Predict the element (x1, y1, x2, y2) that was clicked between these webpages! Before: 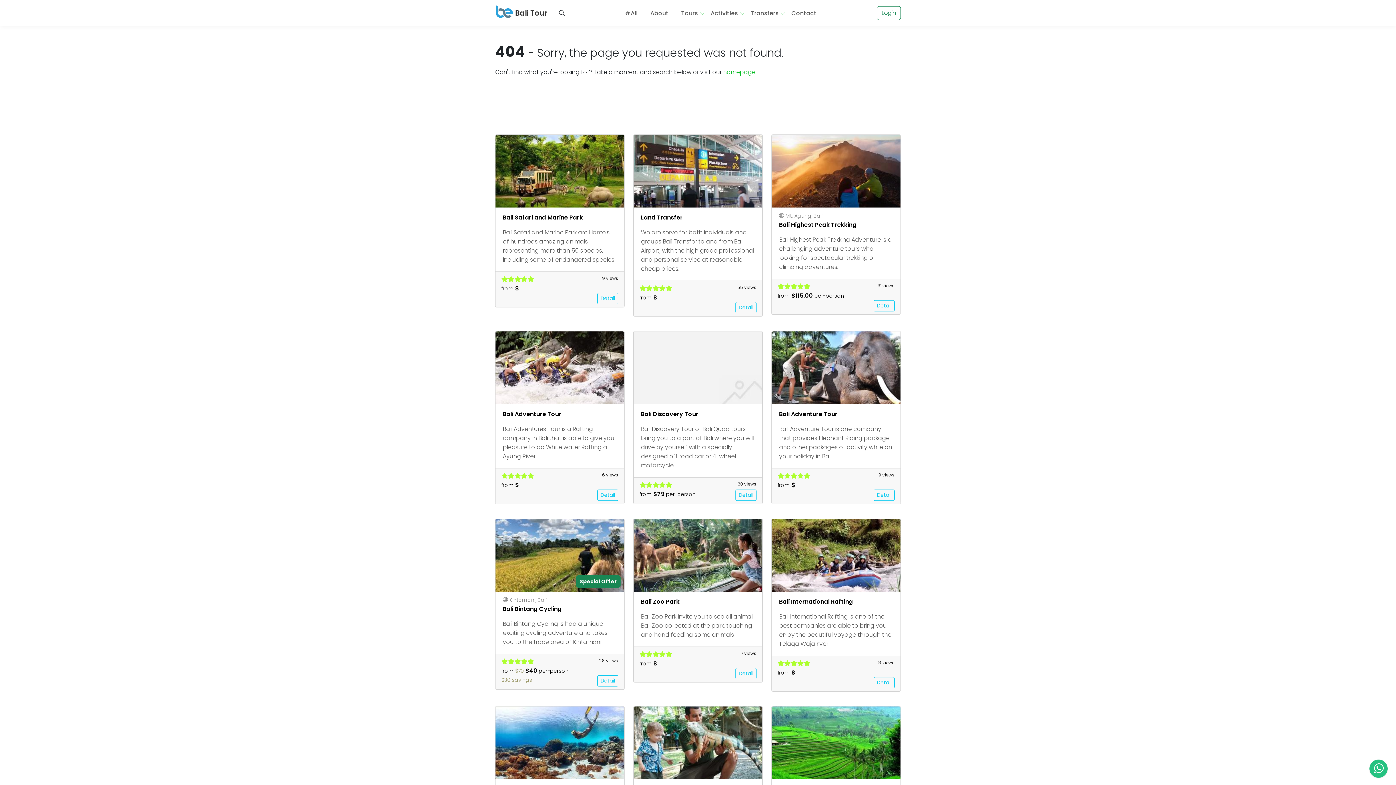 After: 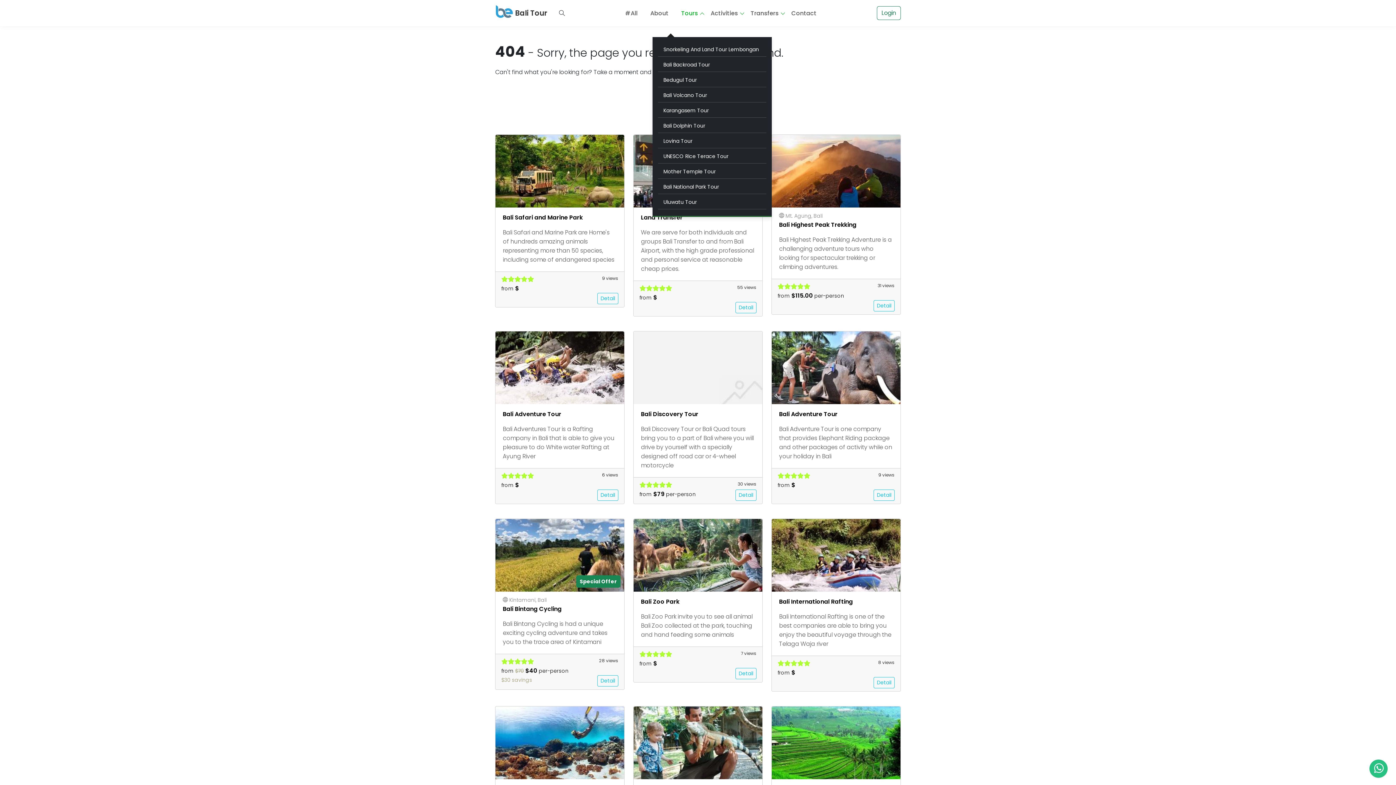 Action: label: Tours bbox: (677, 7, 701, 18)